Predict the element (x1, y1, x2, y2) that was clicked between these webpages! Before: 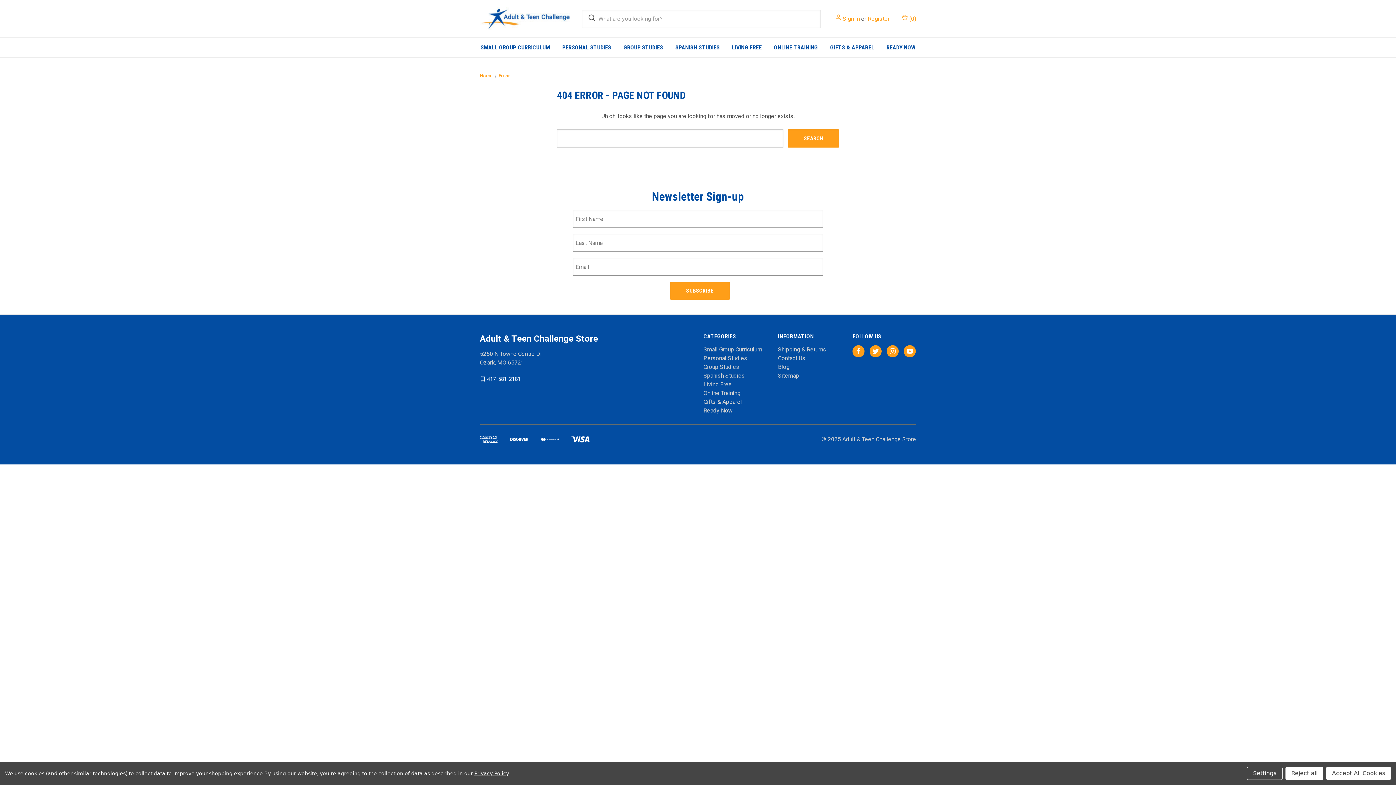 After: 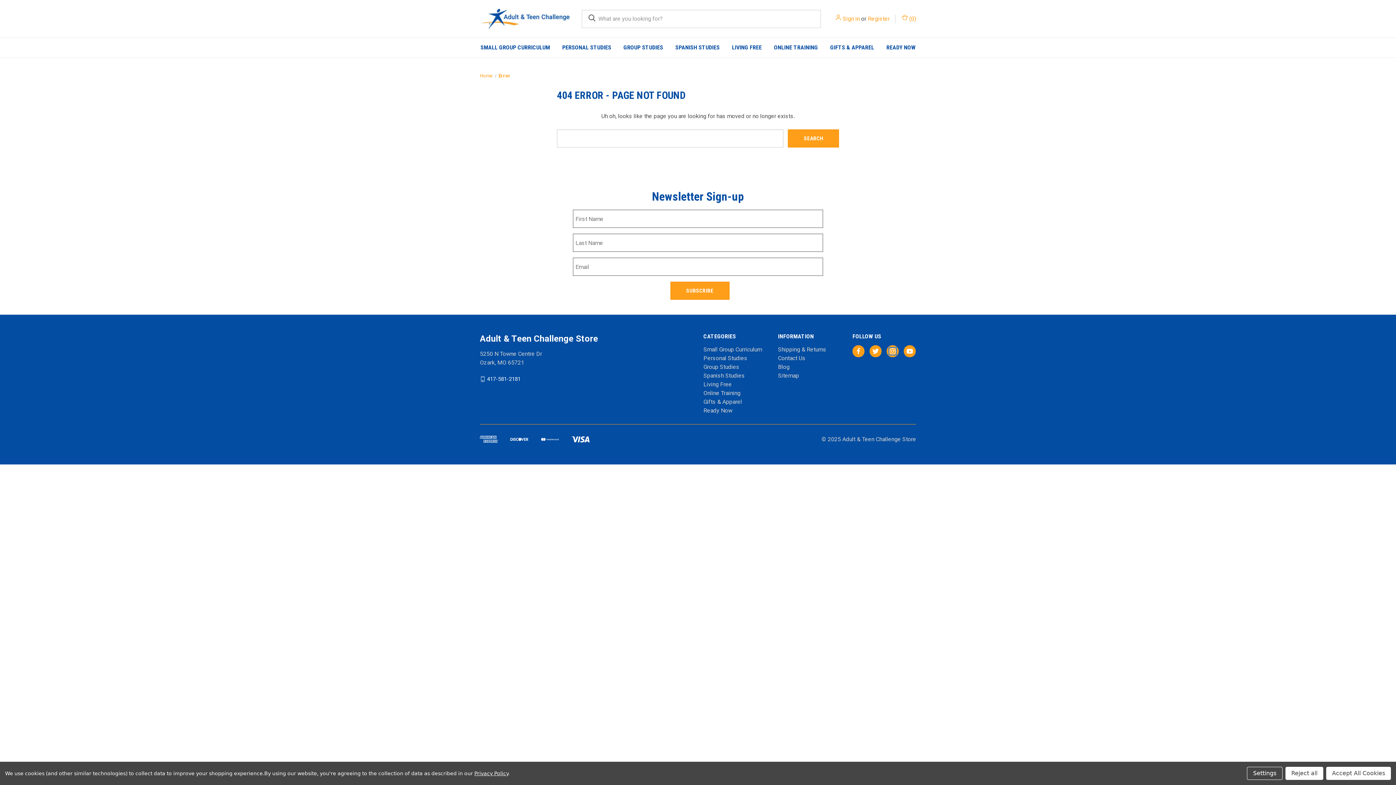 Action: bbox: (889, 348, 896, 354)